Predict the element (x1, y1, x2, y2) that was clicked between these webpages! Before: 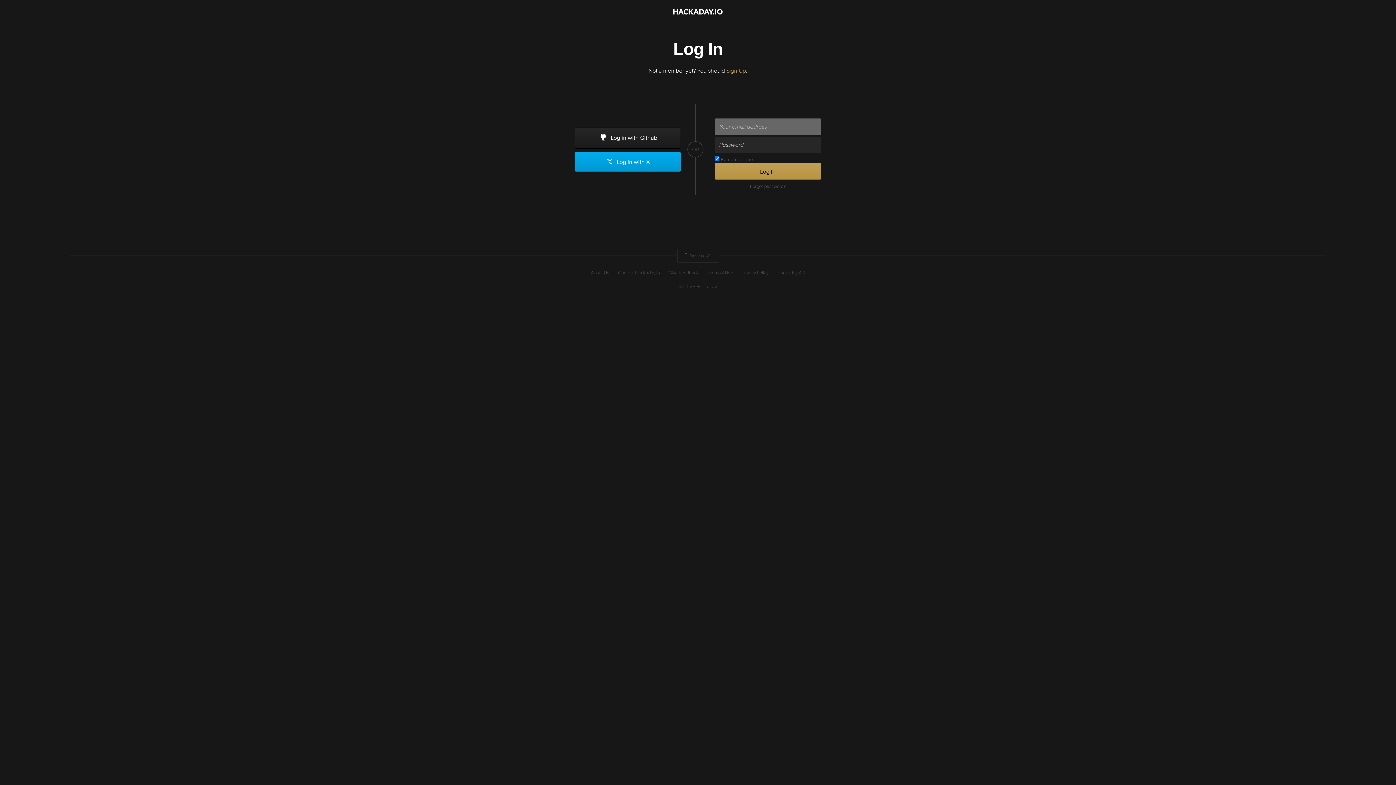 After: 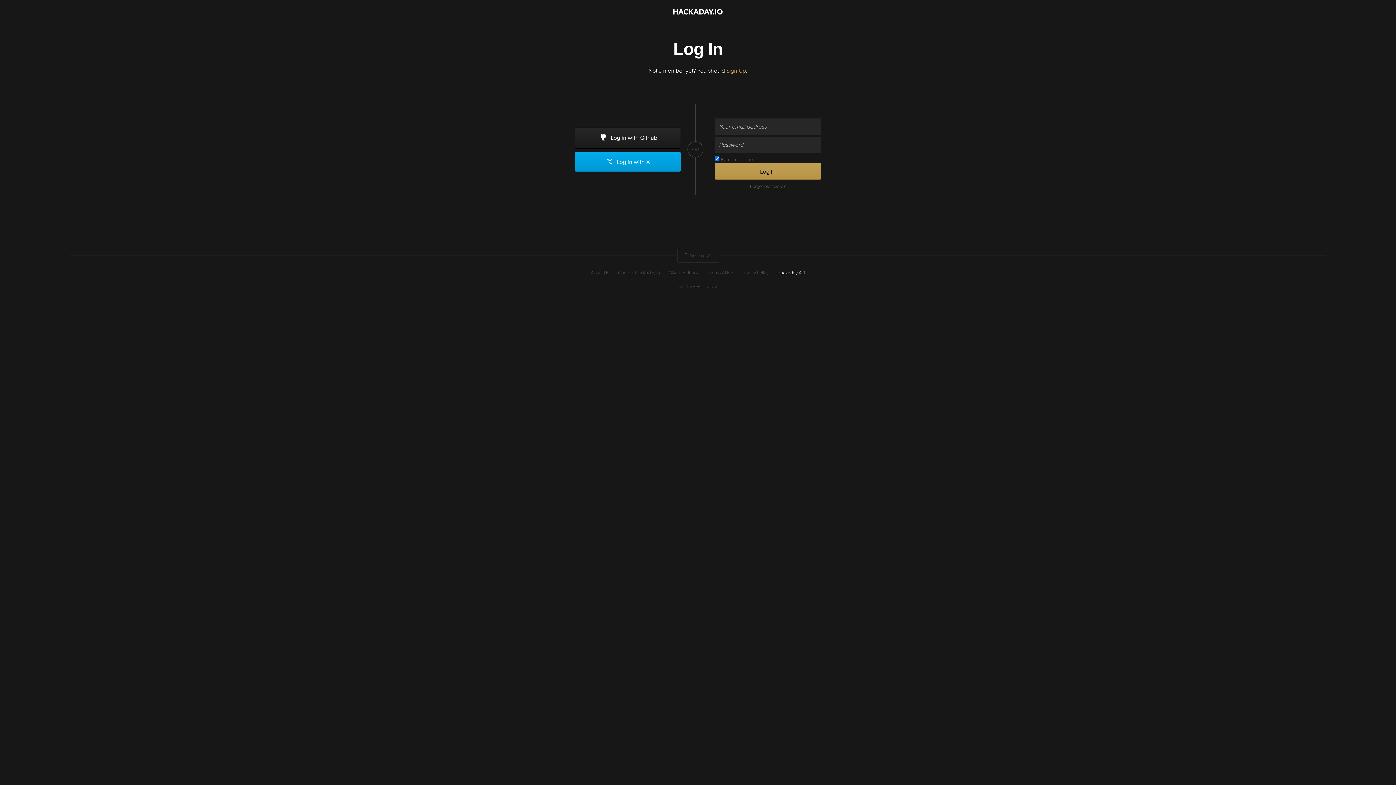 Action: label: Hackaday API bbox: (777, 269, 805, 276)